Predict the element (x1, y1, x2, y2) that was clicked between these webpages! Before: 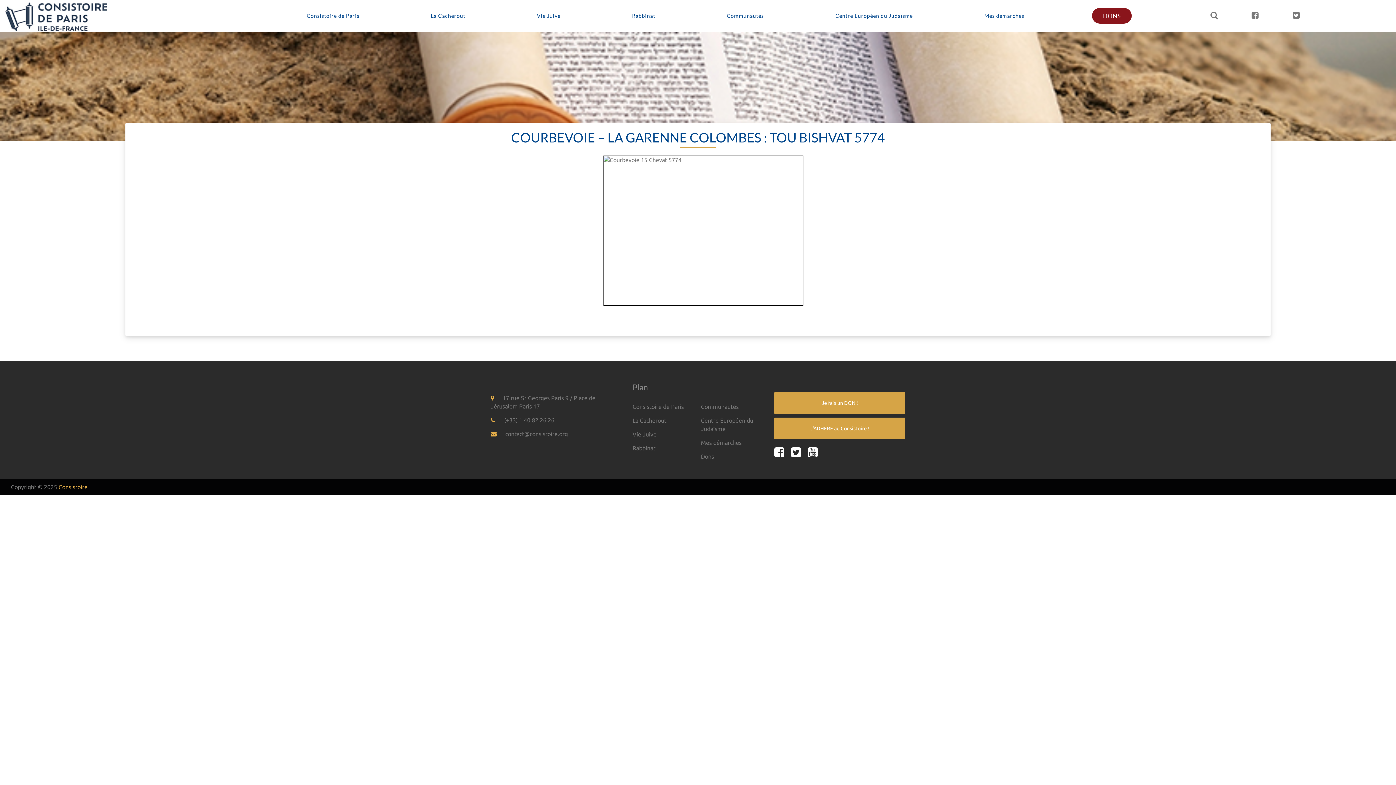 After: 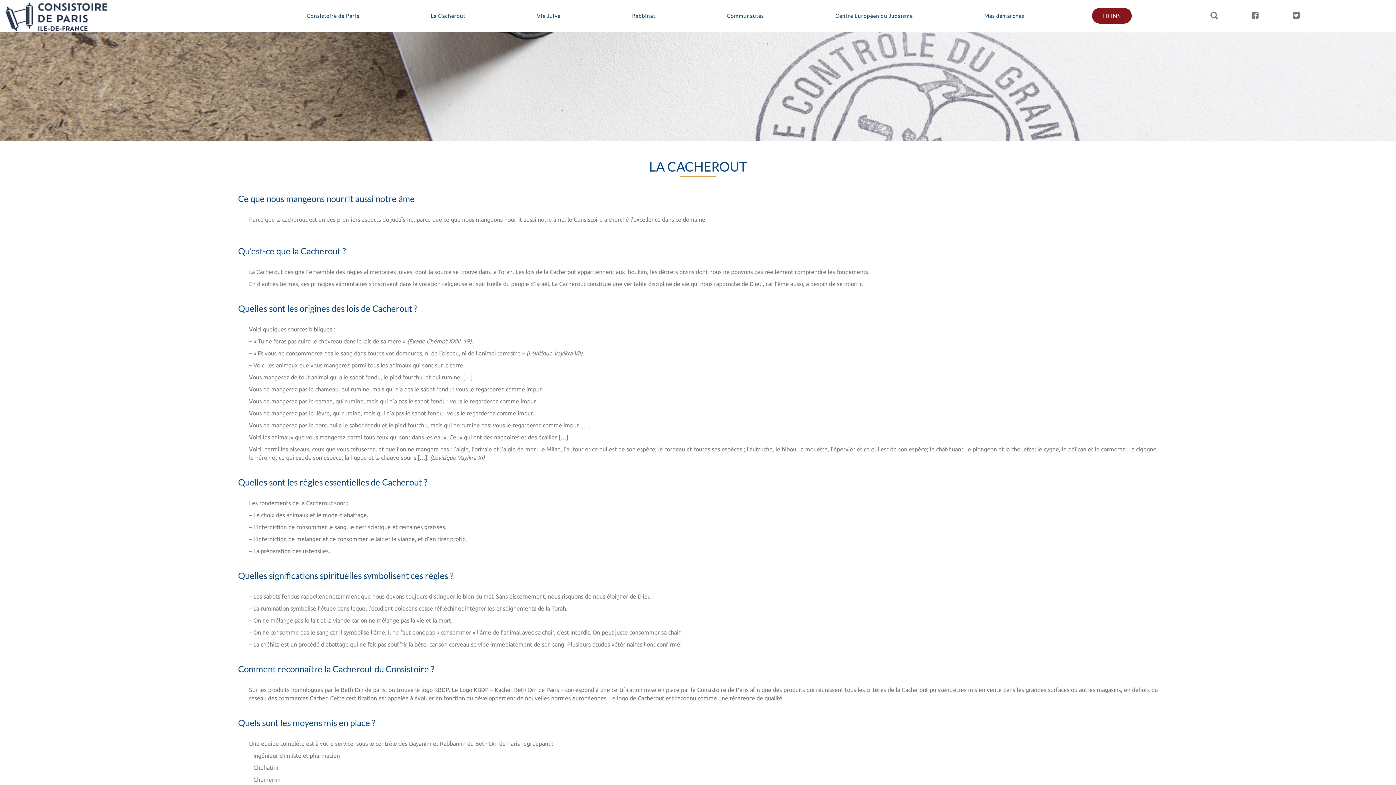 Action: bbox: (632, 417, 666, 424) label: La Cacherout